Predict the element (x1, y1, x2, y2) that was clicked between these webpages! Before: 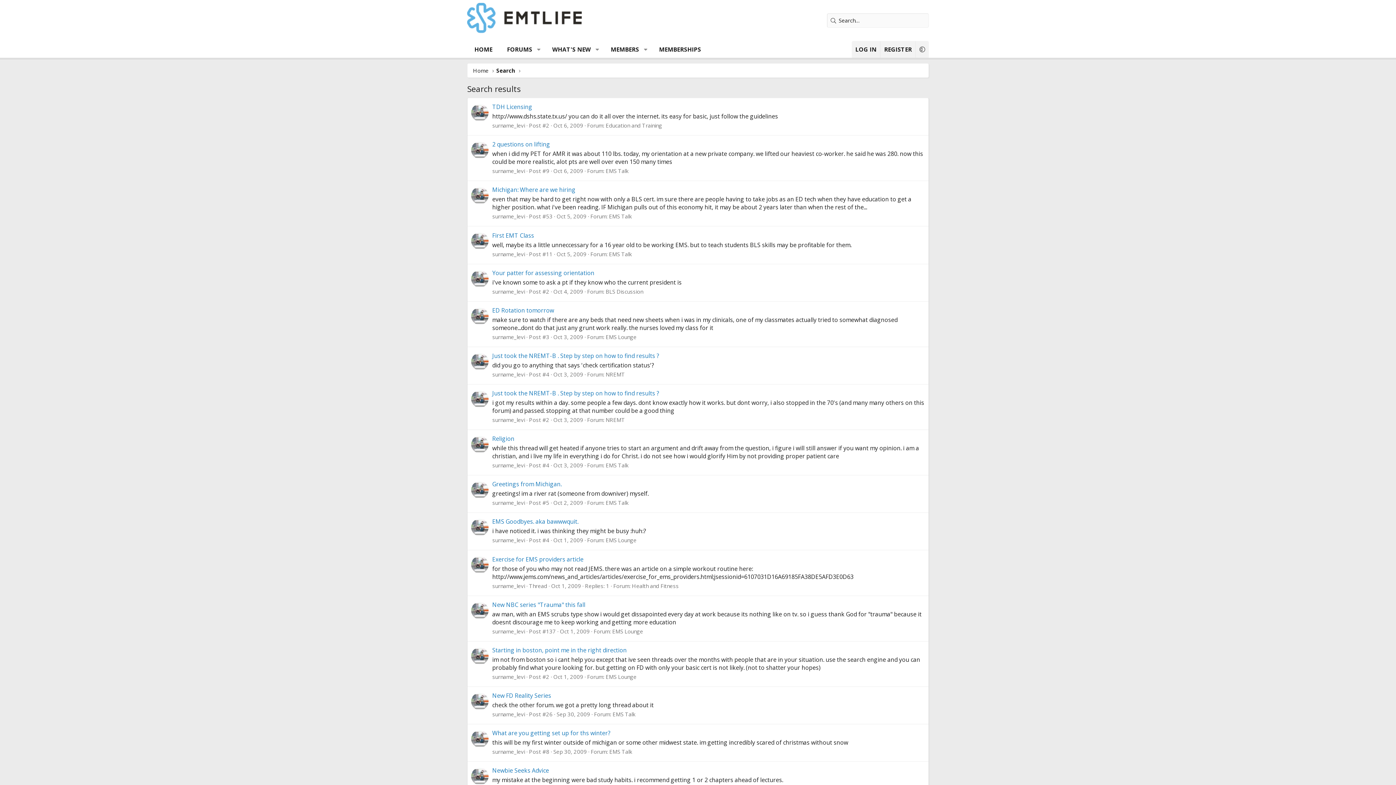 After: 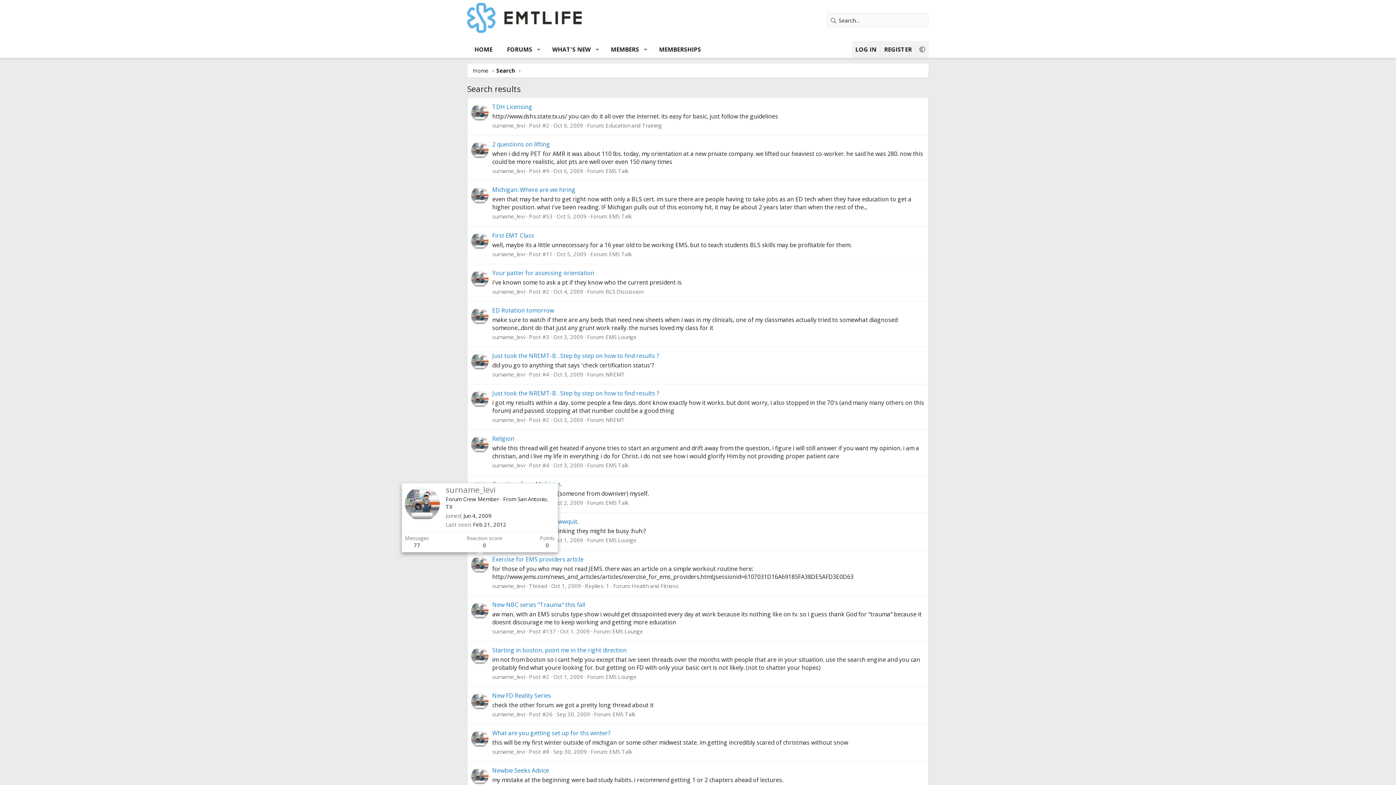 Action: bbox: (471, 556, 488, 573)